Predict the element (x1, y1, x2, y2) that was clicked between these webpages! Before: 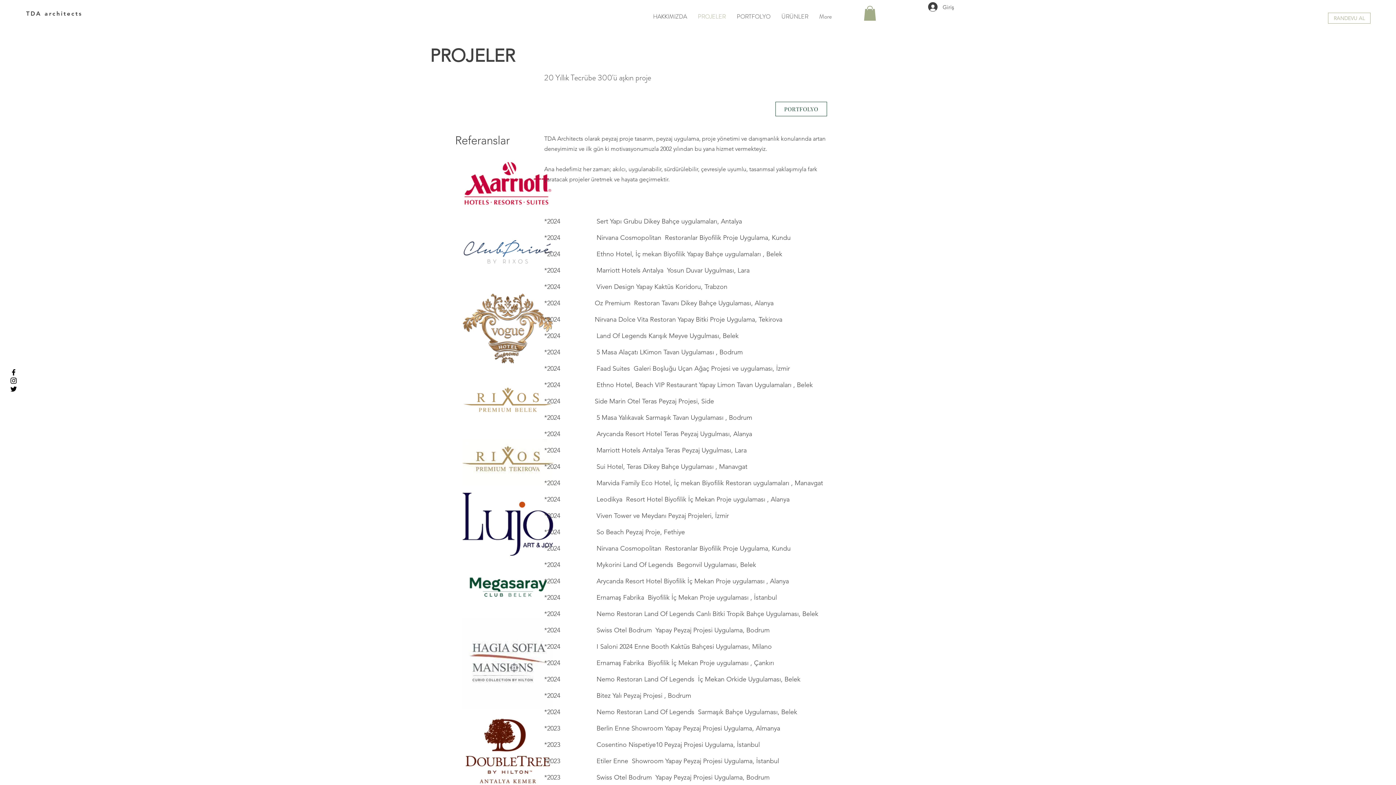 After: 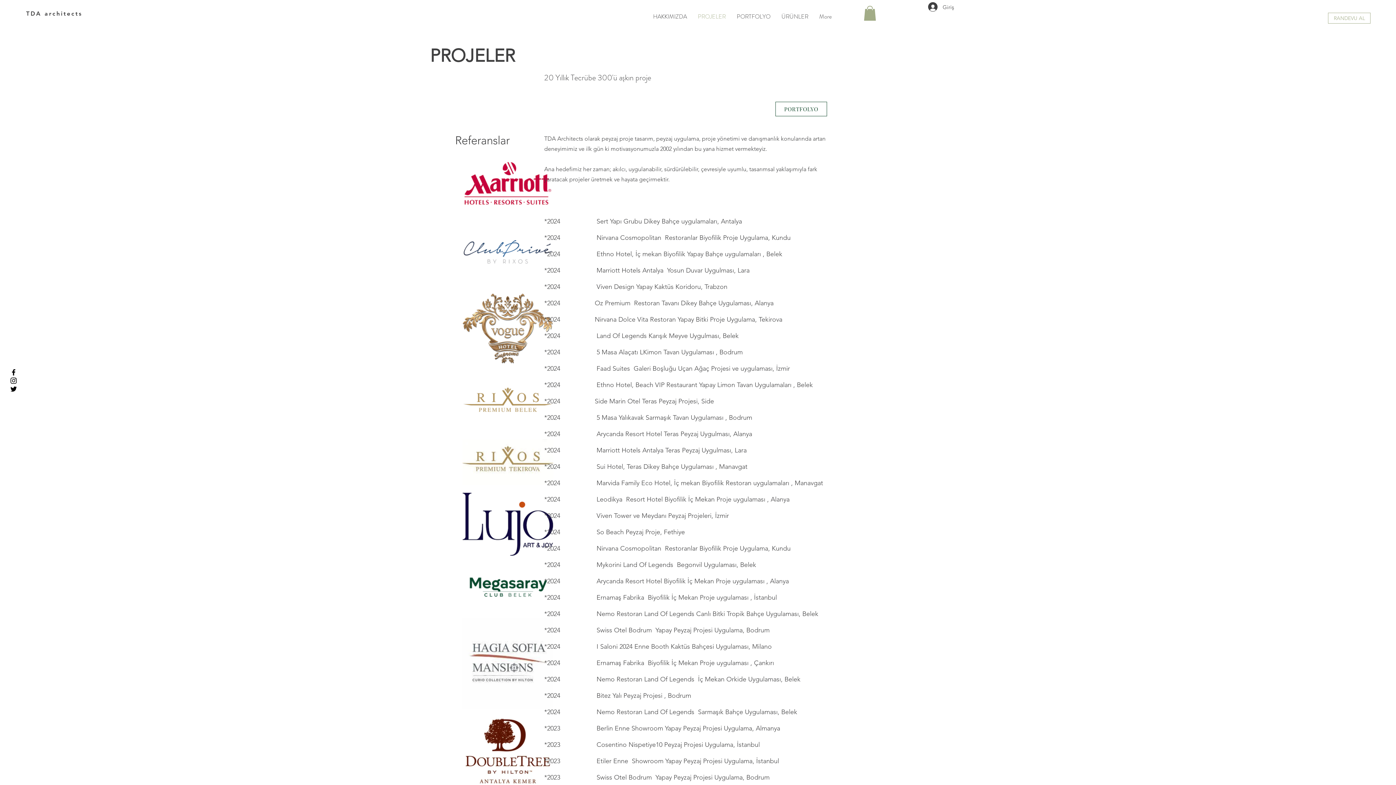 Action: bbox: (9, 376, 17, 384) label: Black Instagram Icon